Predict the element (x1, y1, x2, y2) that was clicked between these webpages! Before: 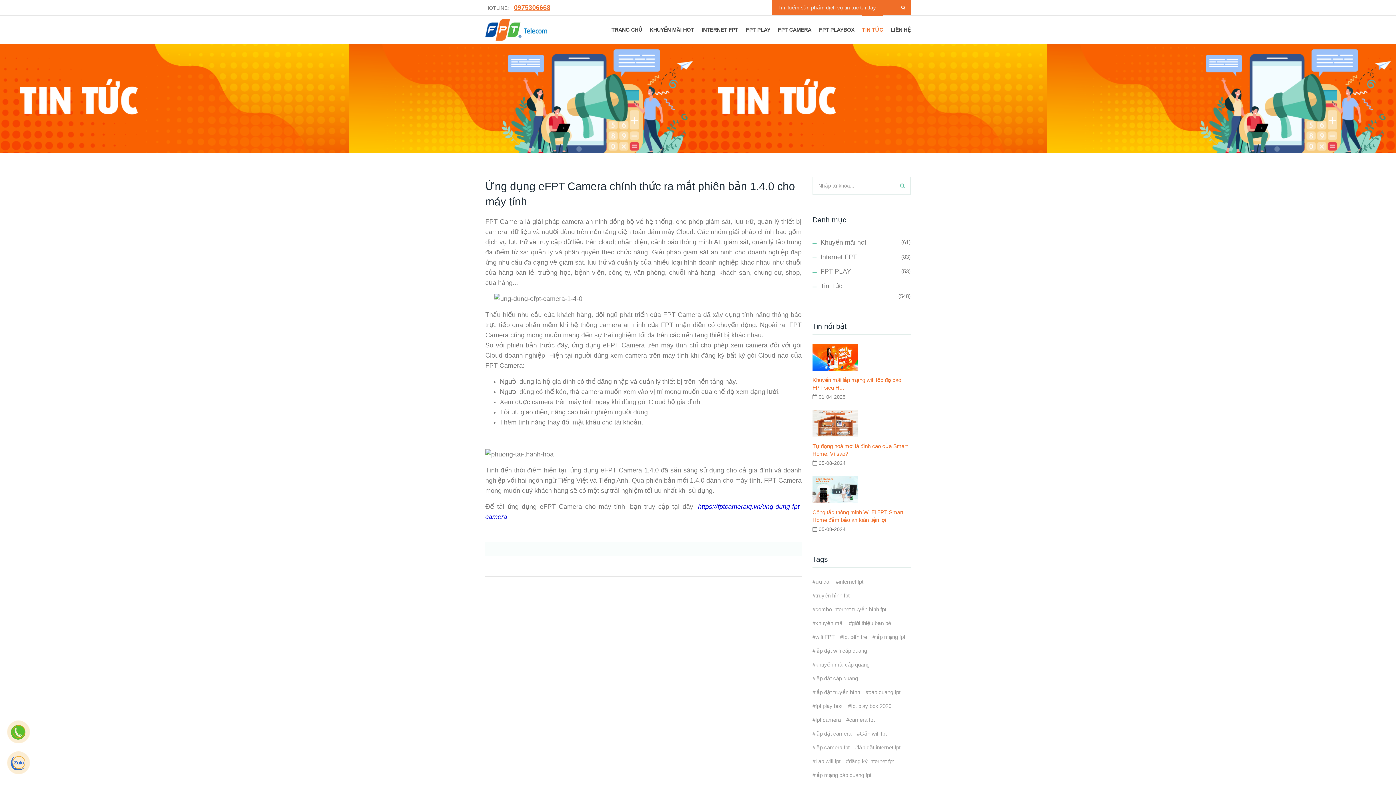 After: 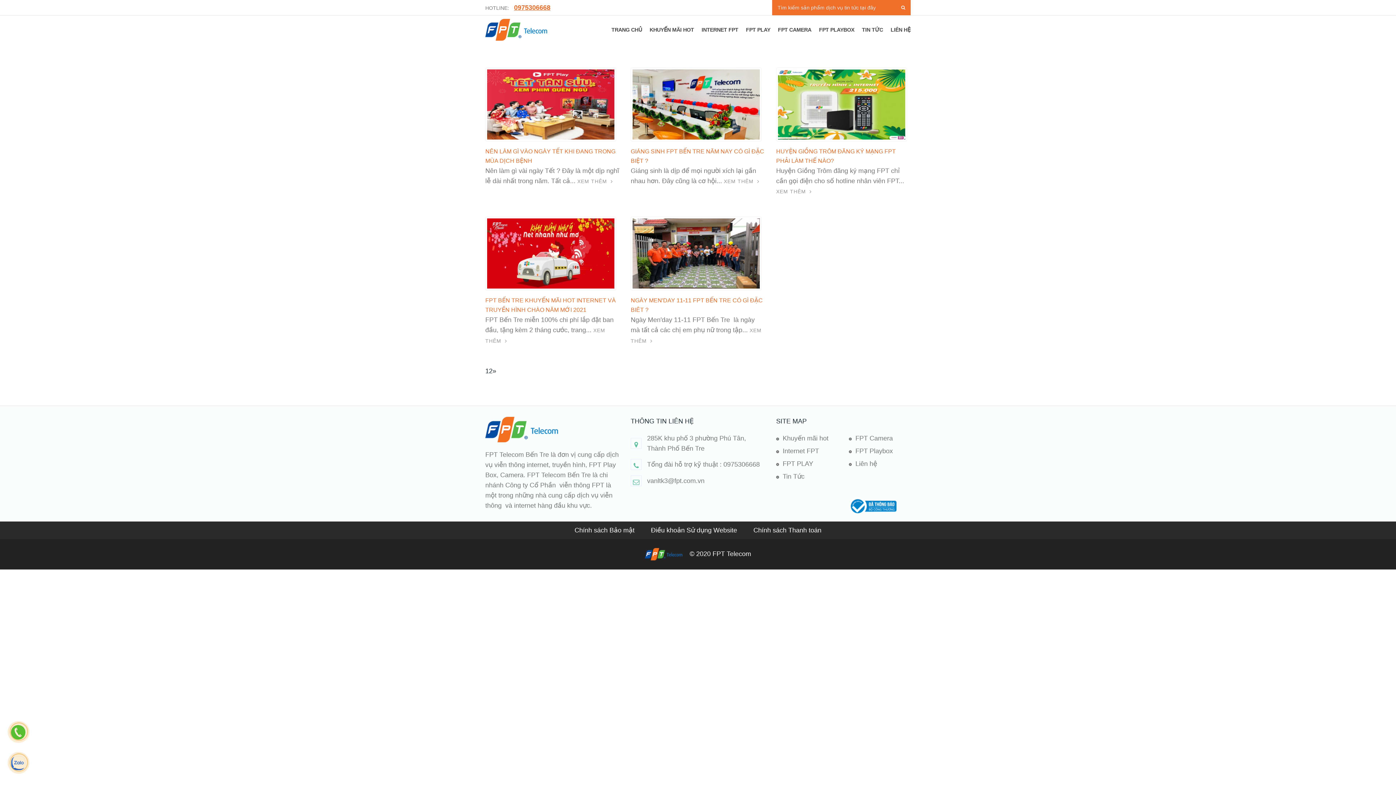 Action: label: lắp mạng fpt bbox: (872, 630, 905, 644)